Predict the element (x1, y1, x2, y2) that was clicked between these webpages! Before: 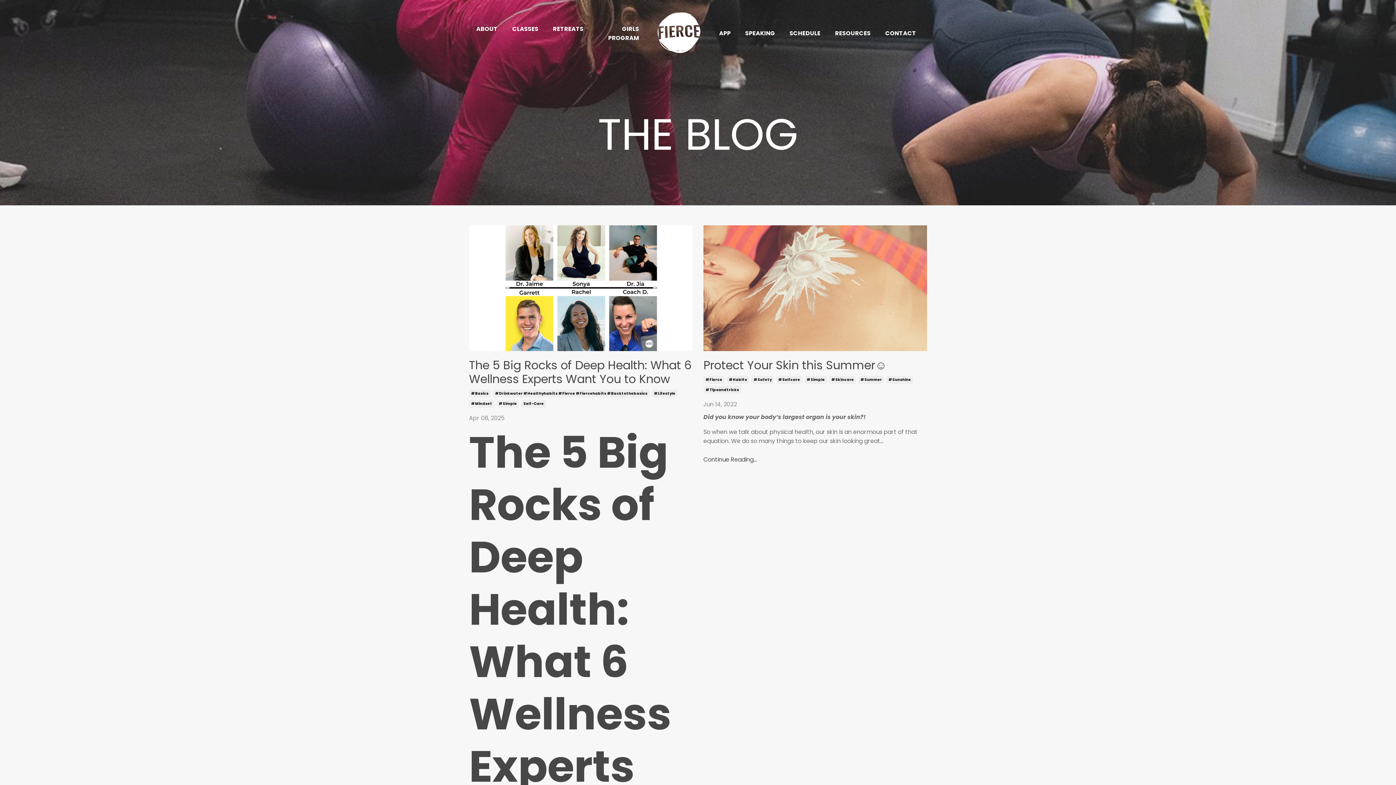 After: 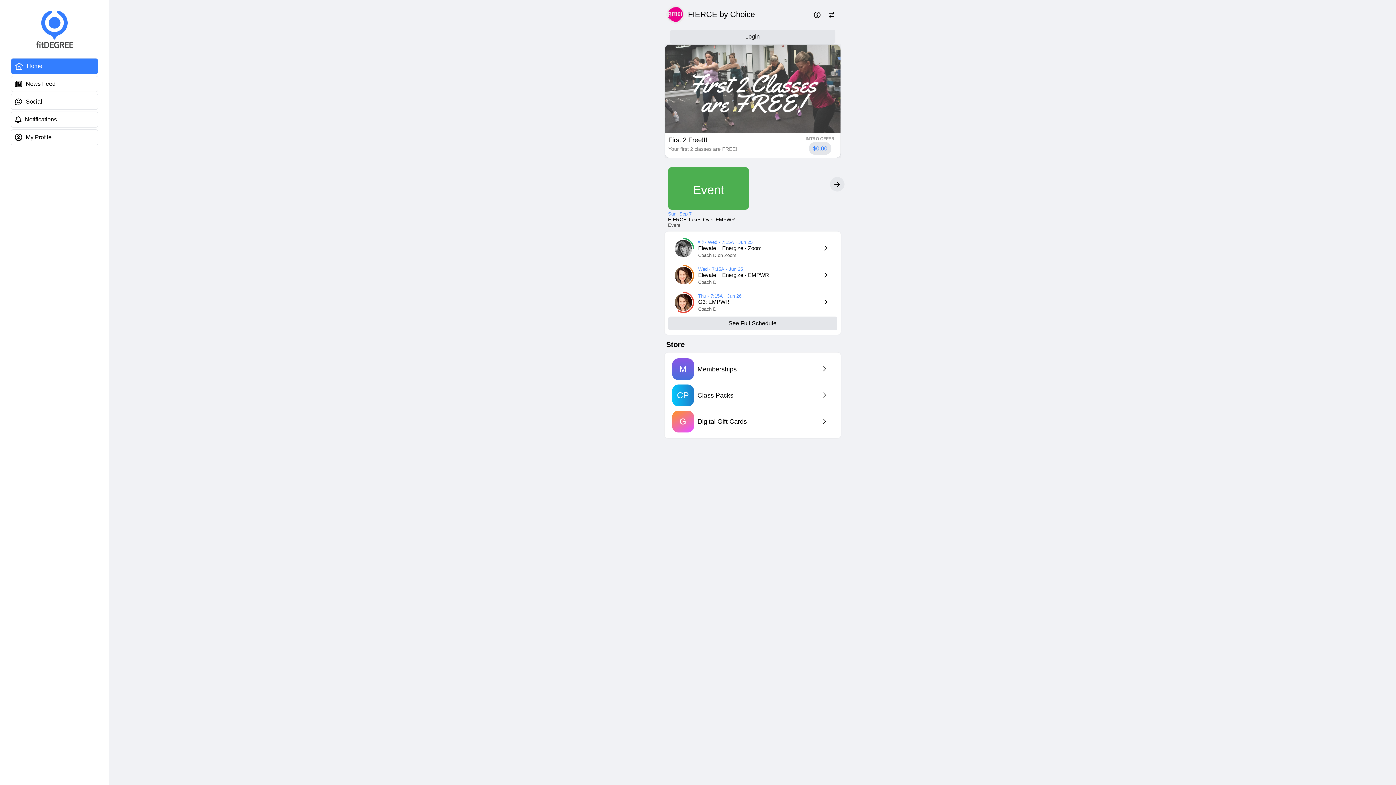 Action: label: SCHEDULE bbox: (789, 28, 820, 37)